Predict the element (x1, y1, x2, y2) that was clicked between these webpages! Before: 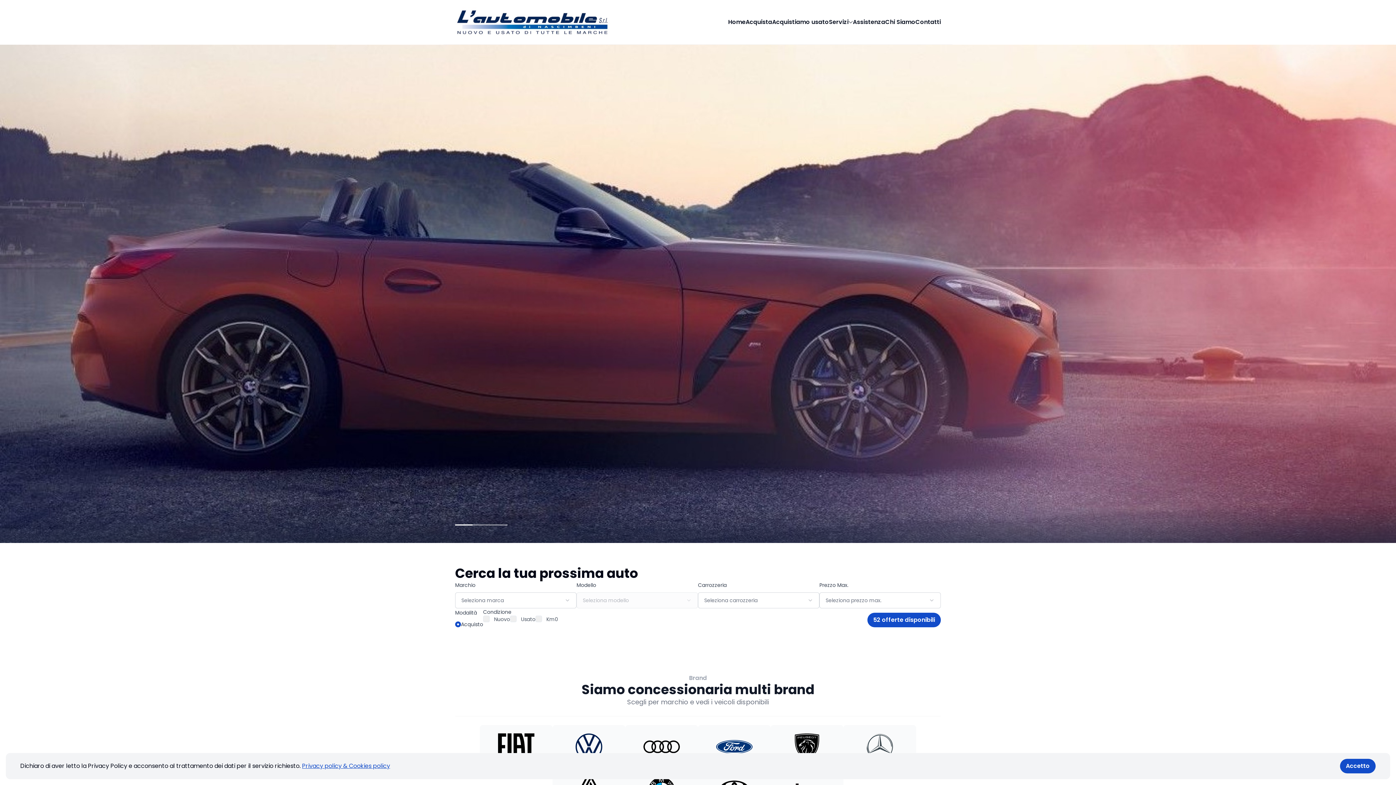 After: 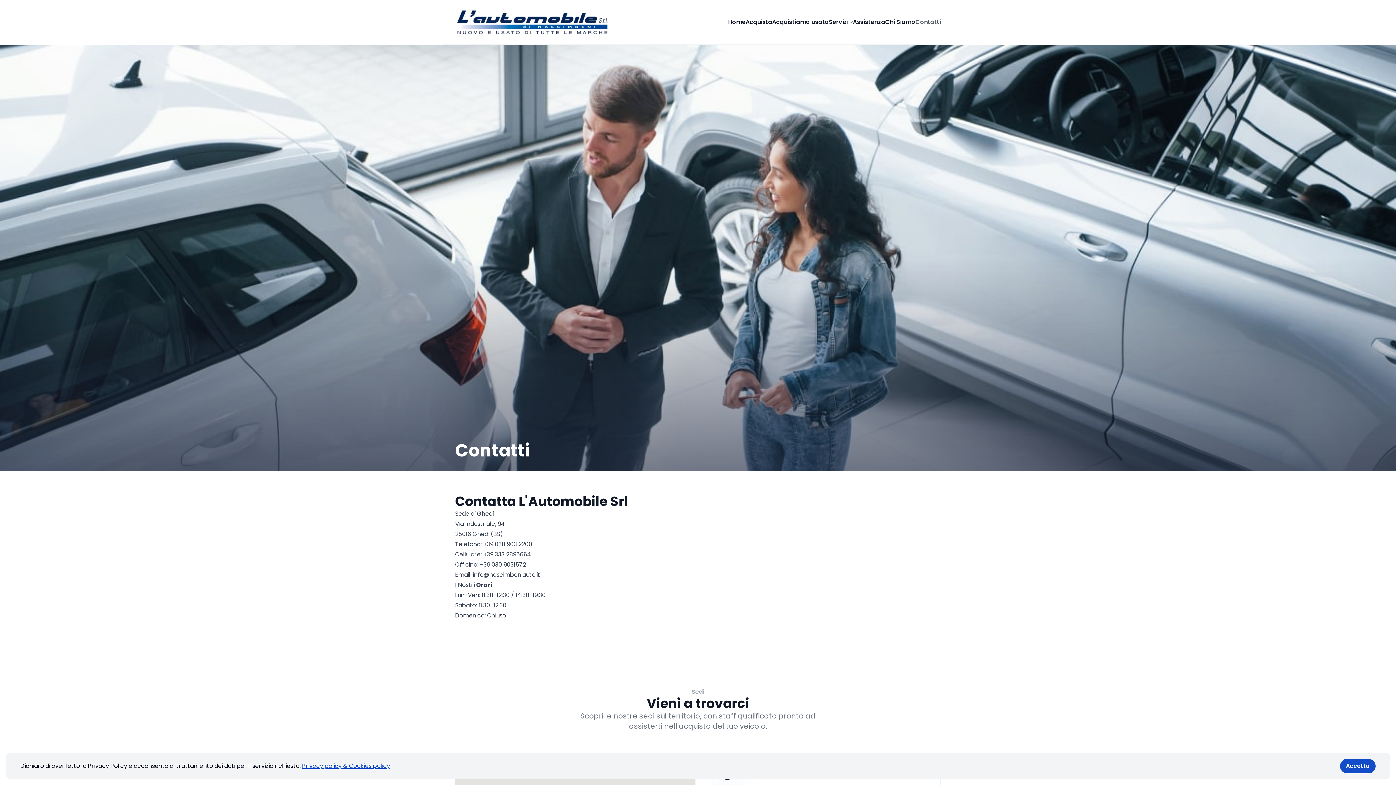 Action: bbox: (915, 17, 941, 26) label: Contatti